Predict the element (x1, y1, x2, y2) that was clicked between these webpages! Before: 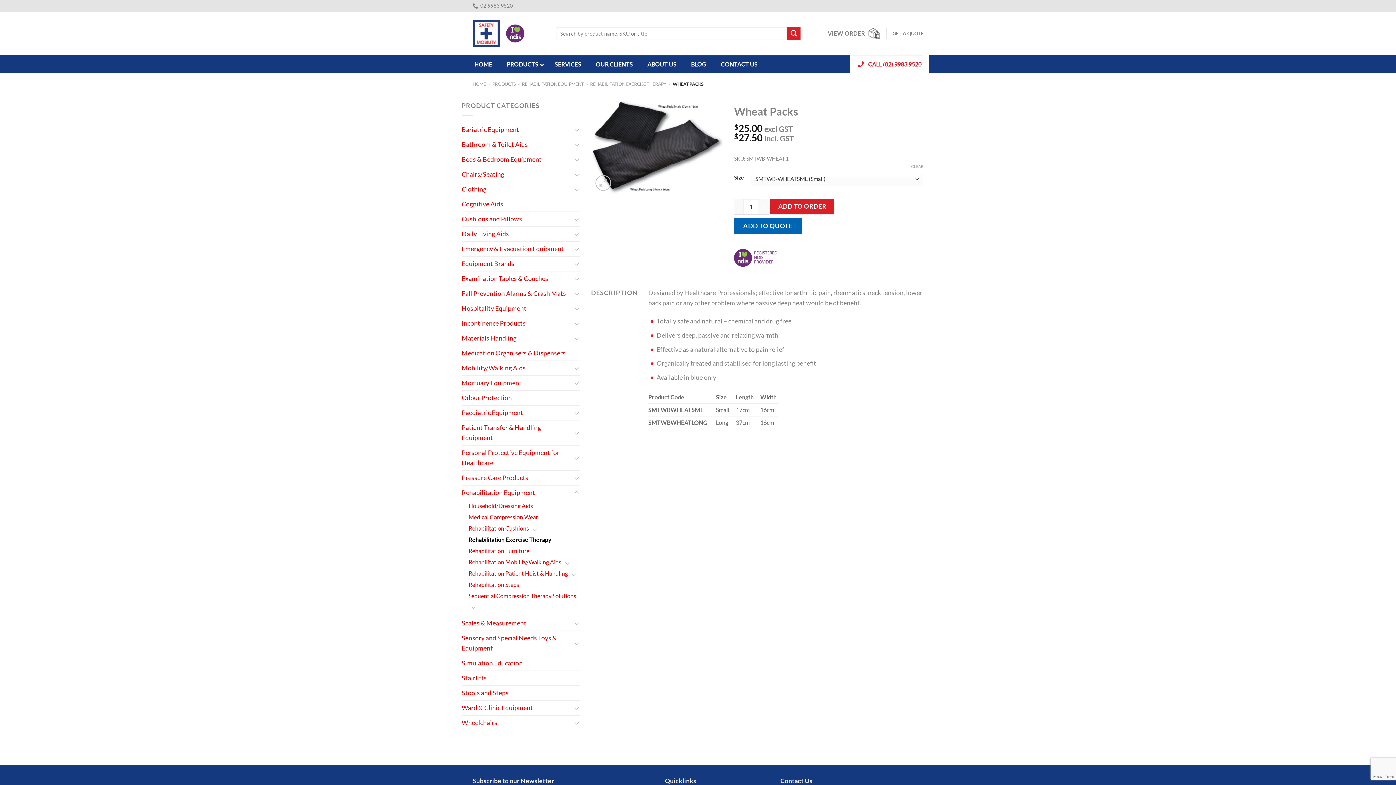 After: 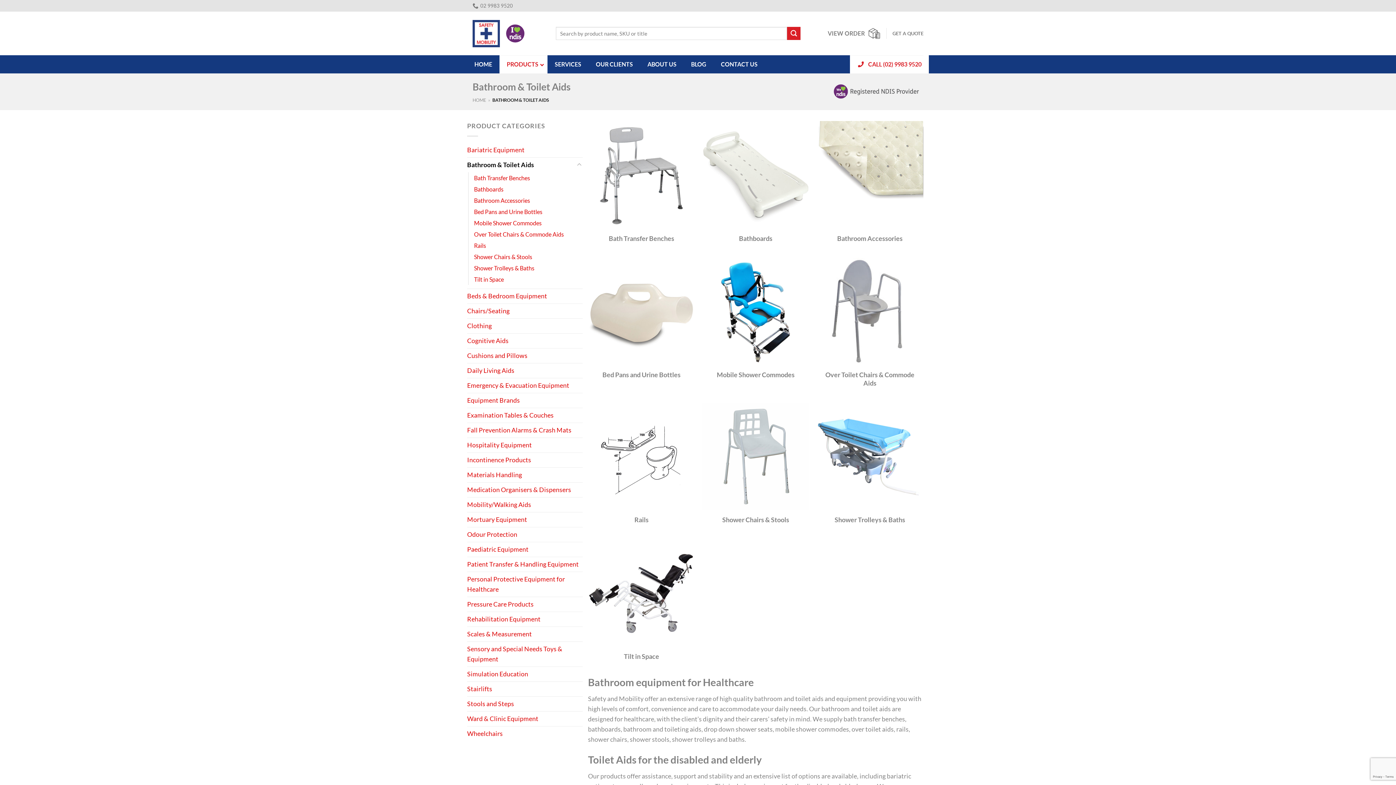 Action: label: Bathroom & Toilet Aids bbox: (461, 137, 571, 152)